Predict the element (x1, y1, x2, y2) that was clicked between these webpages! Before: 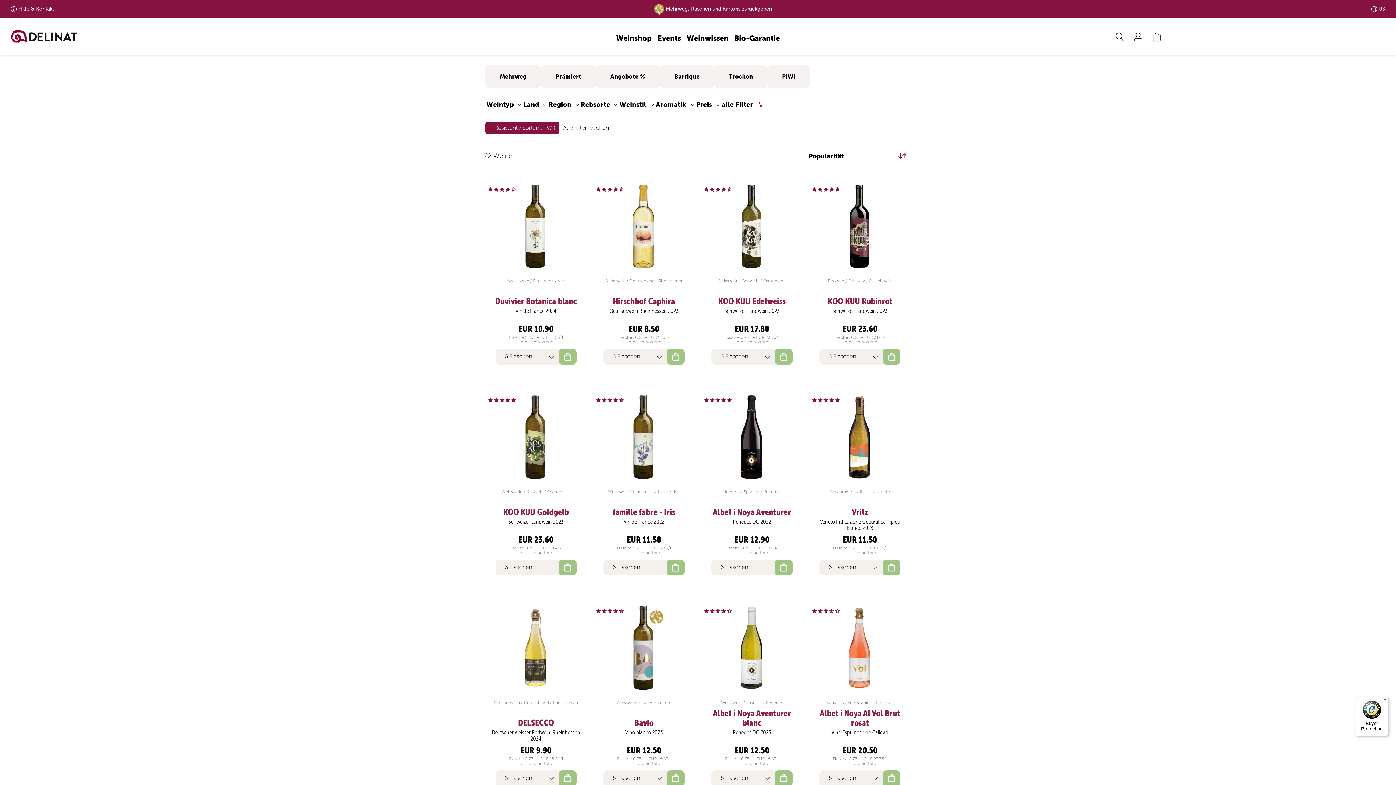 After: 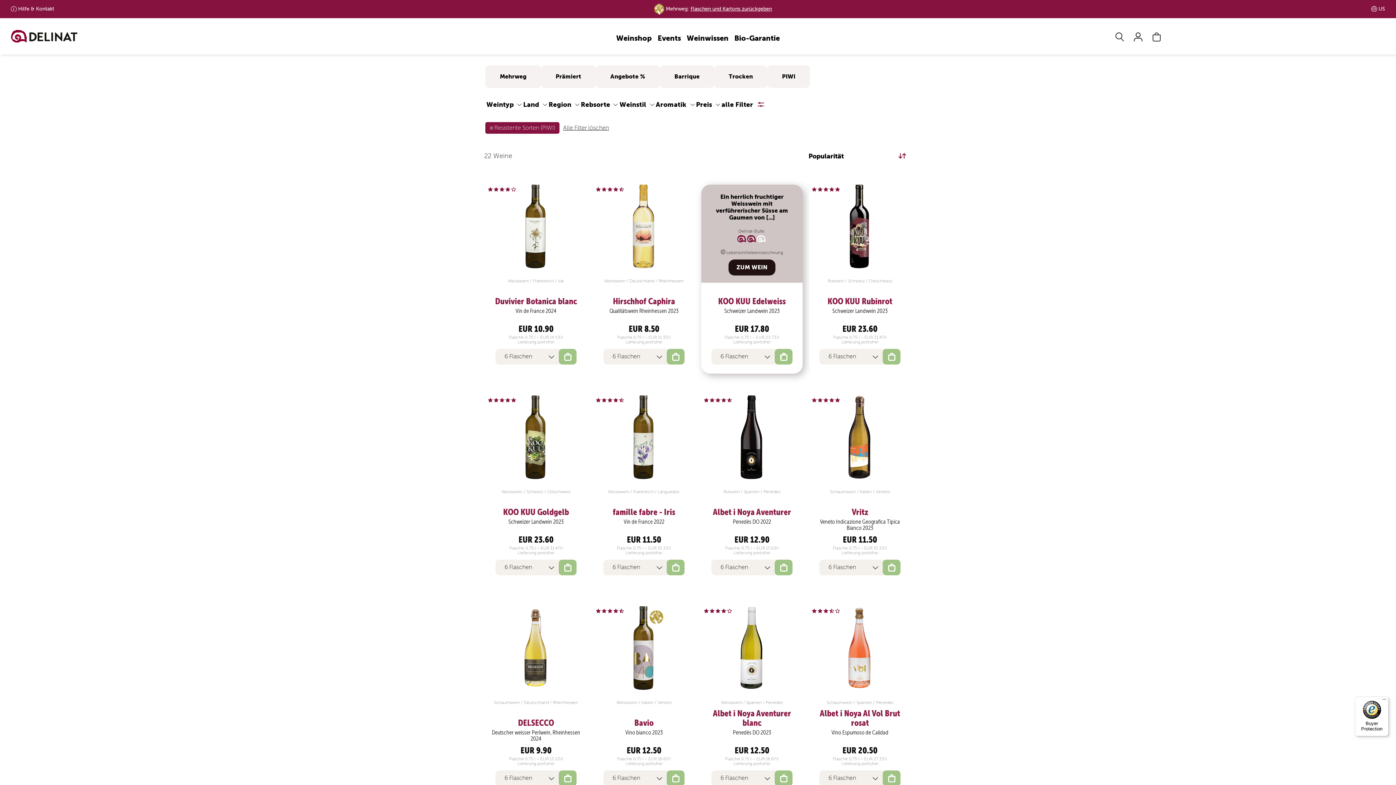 Action: bbox: (774, 349, 792, 364)